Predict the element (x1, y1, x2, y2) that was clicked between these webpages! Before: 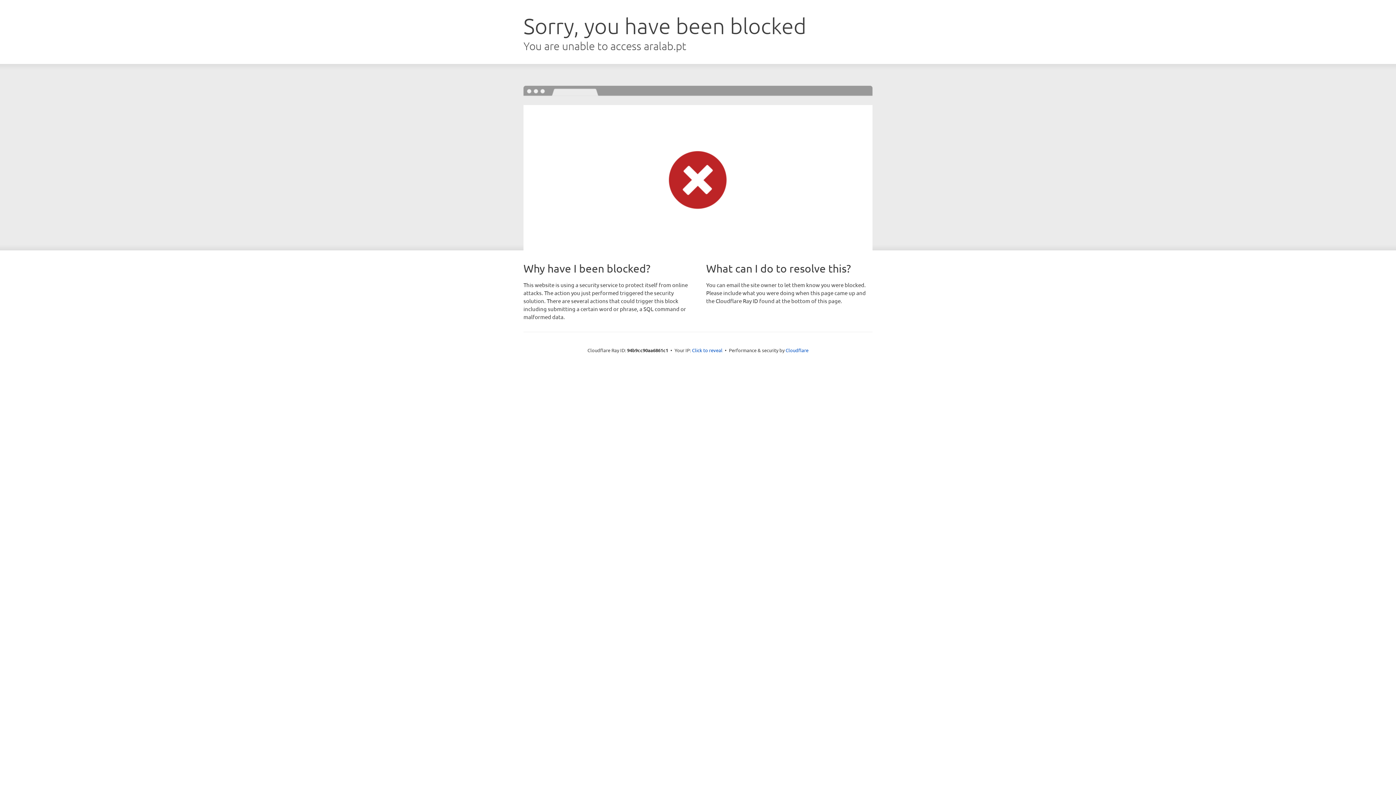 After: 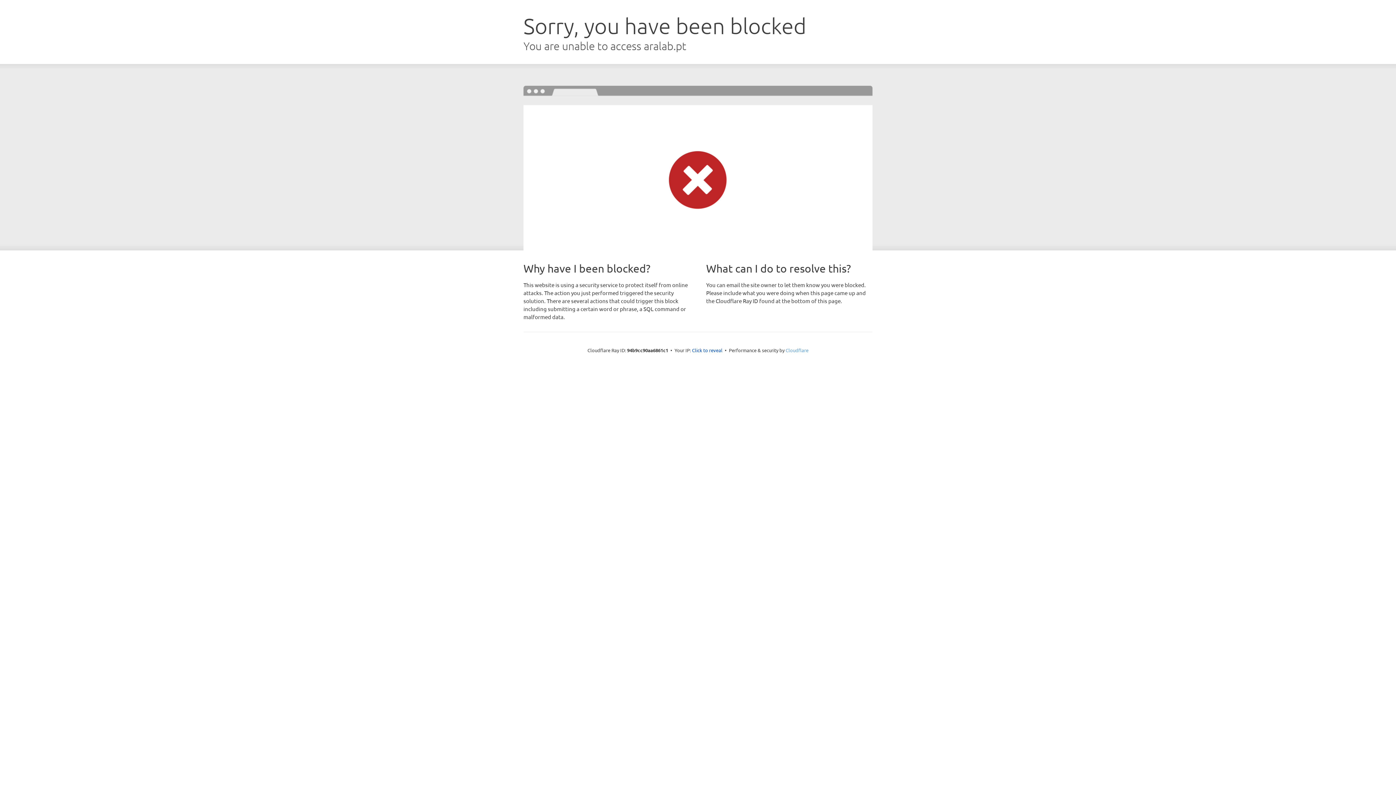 Action: label: Cloudflare bbox: (785, 347, 808, 353)